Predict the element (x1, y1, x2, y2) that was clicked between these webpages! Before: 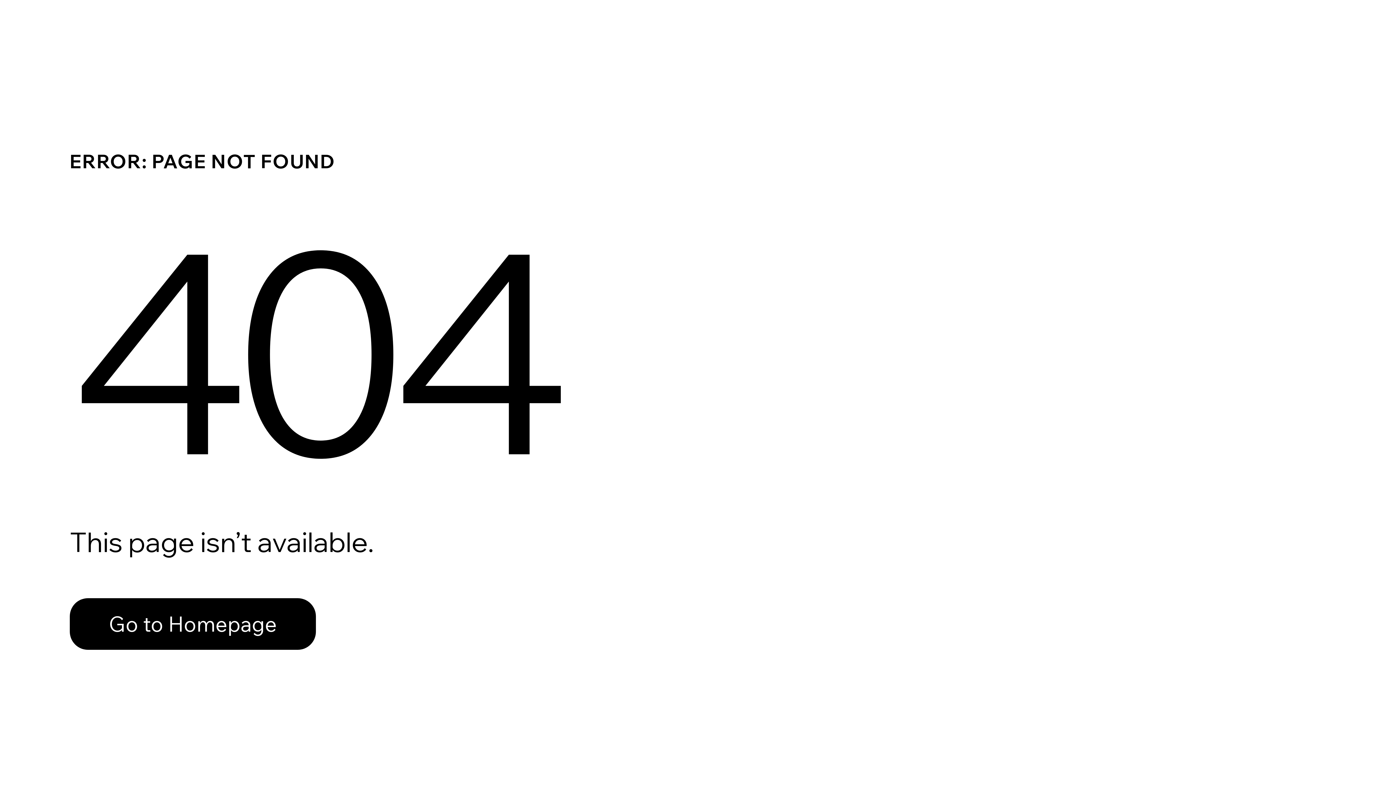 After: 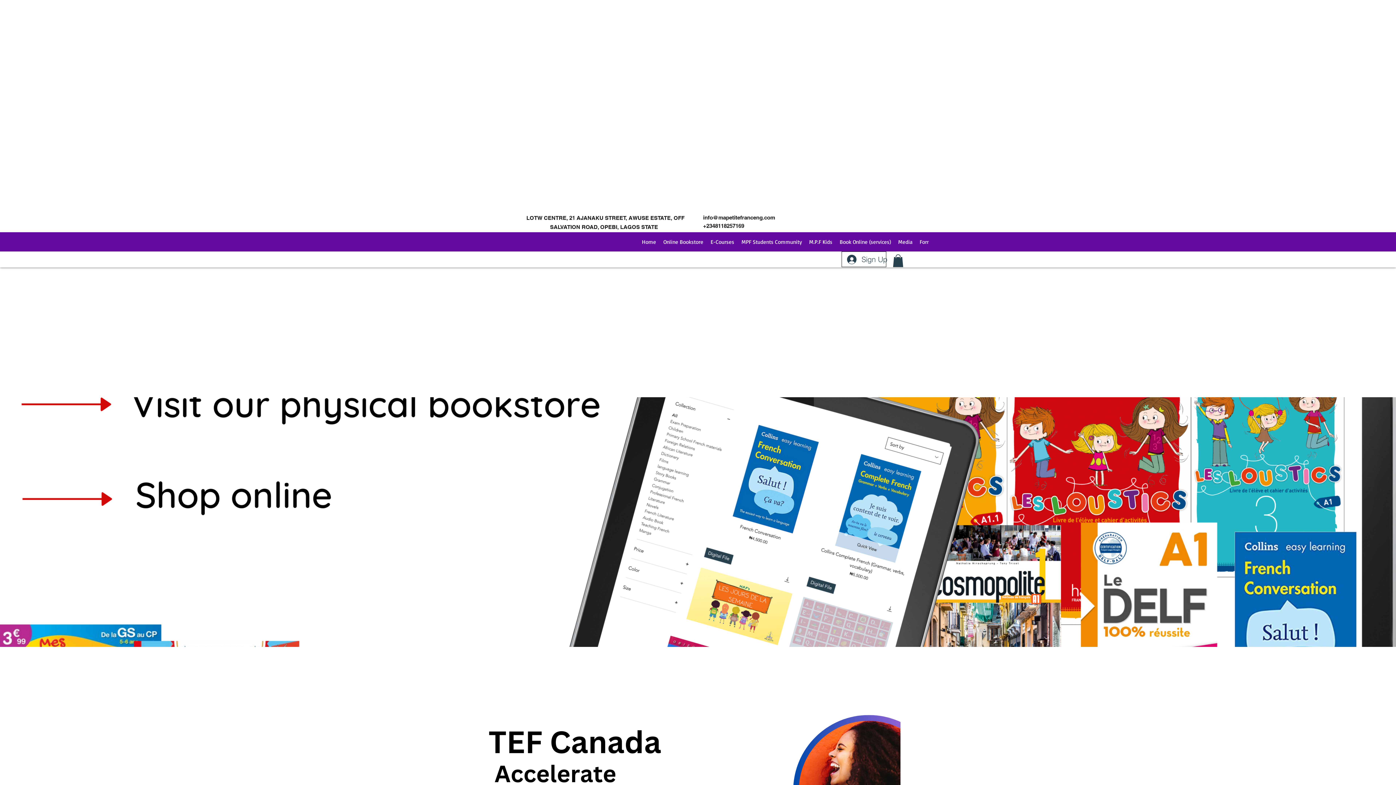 Action: bbox: (69, 582, 768, 659) label: Go to Homepage